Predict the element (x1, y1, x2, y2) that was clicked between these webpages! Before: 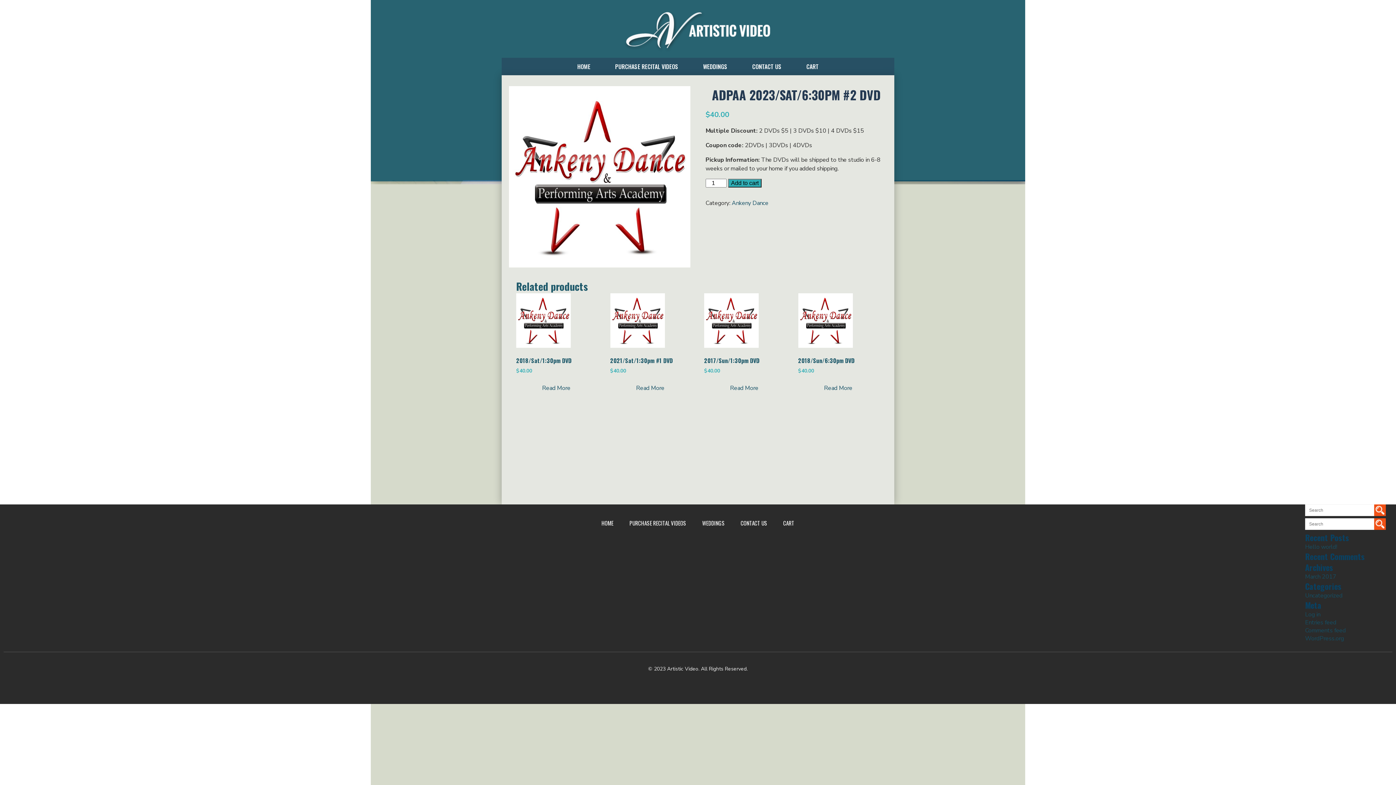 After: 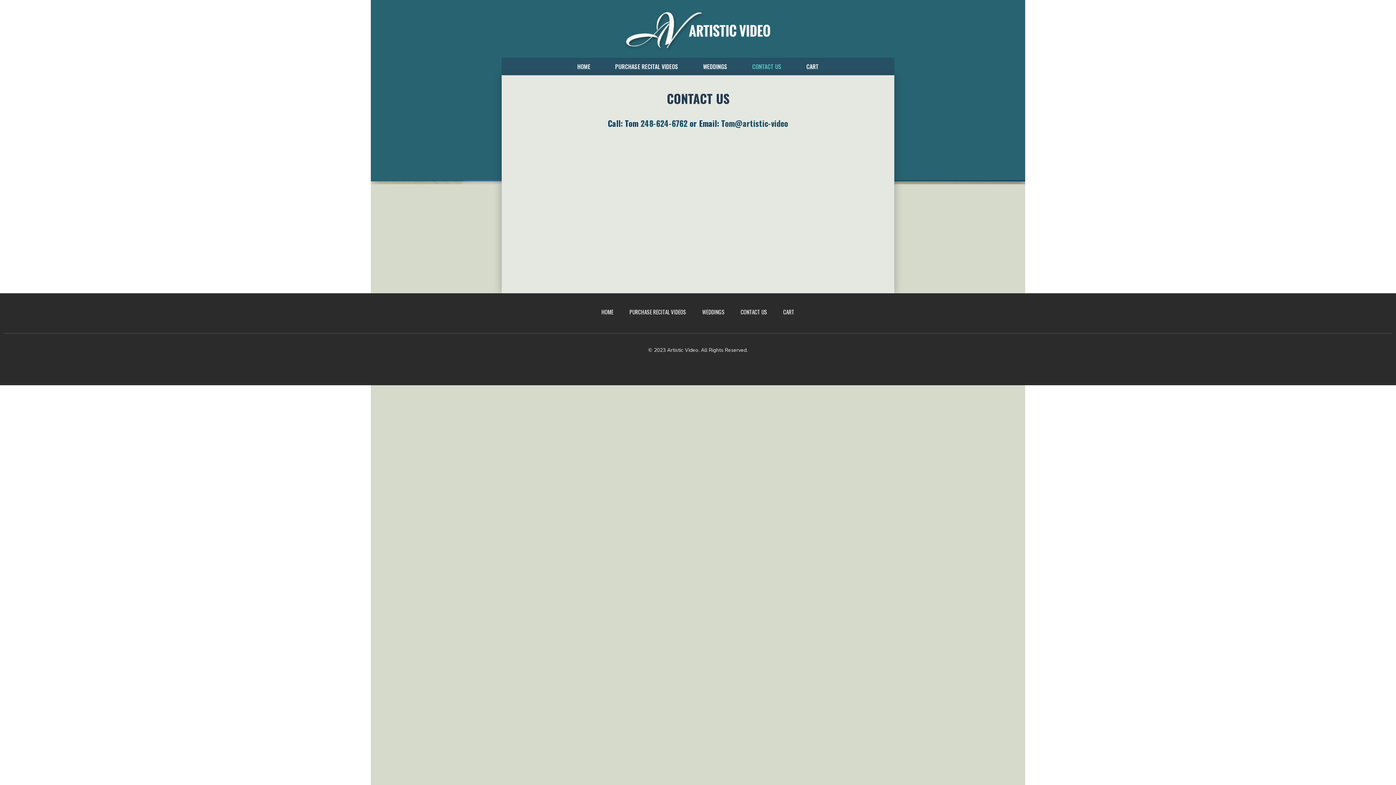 Action: bbox: (733, 519, 774, 527) label: CONTACT US